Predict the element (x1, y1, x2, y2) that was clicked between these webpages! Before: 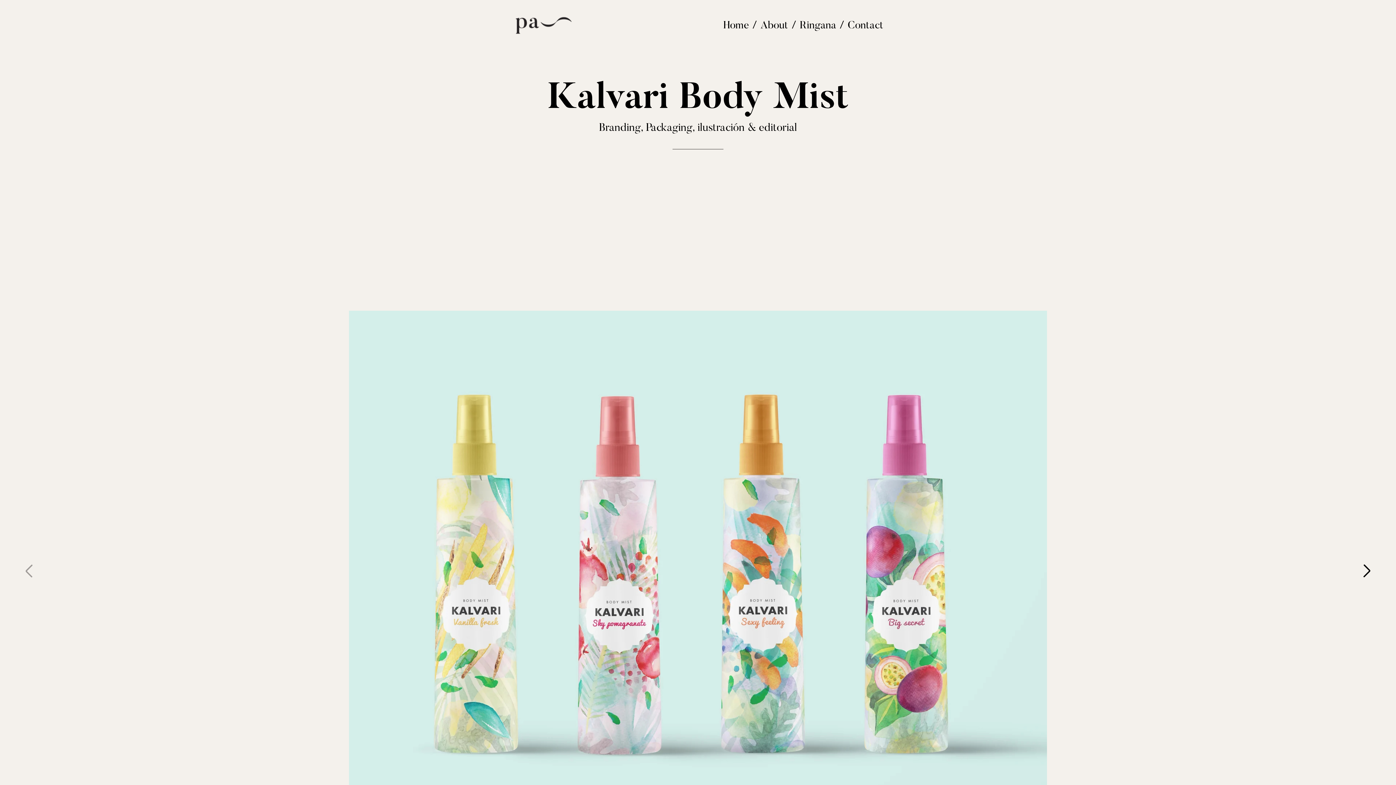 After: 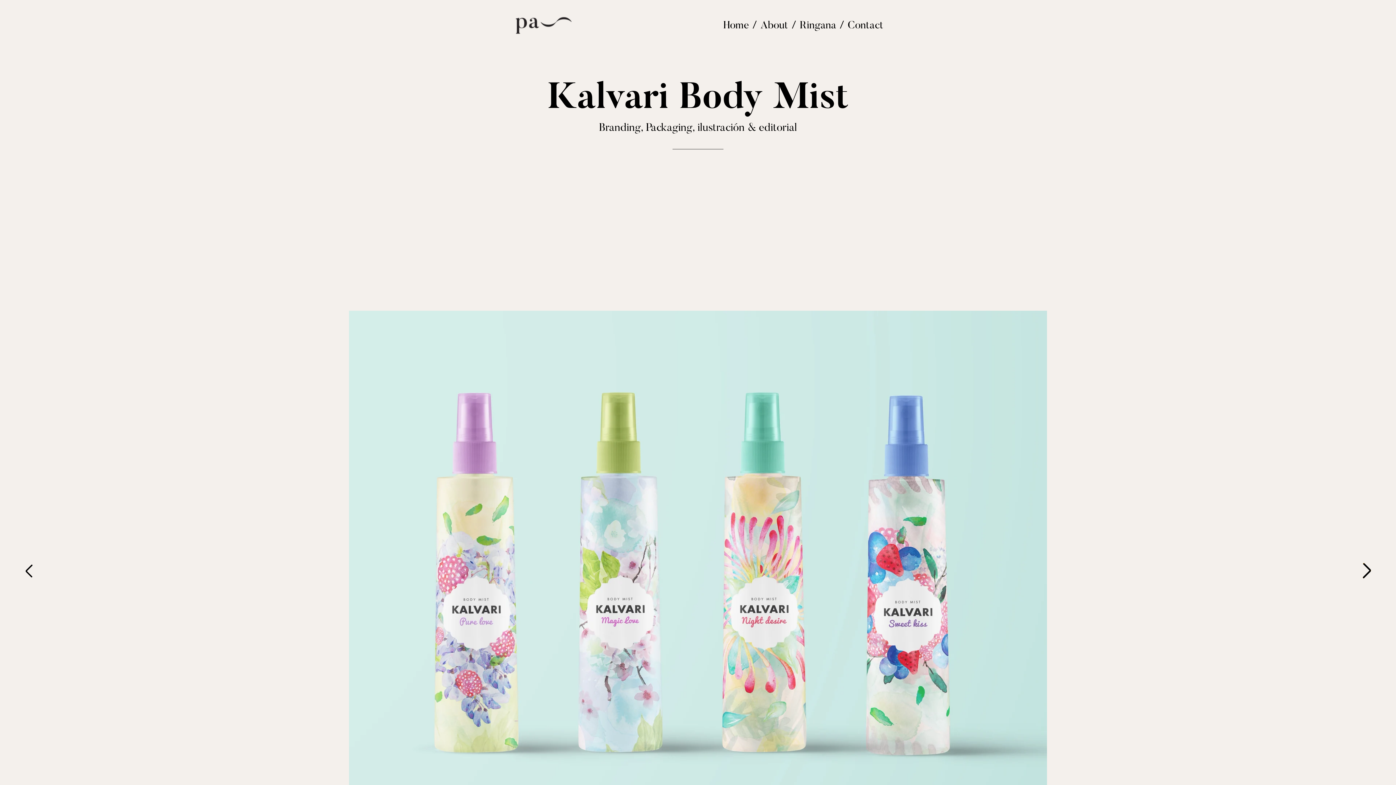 Action: bbox: (1363, 564, 1370, 580) label: Next slide